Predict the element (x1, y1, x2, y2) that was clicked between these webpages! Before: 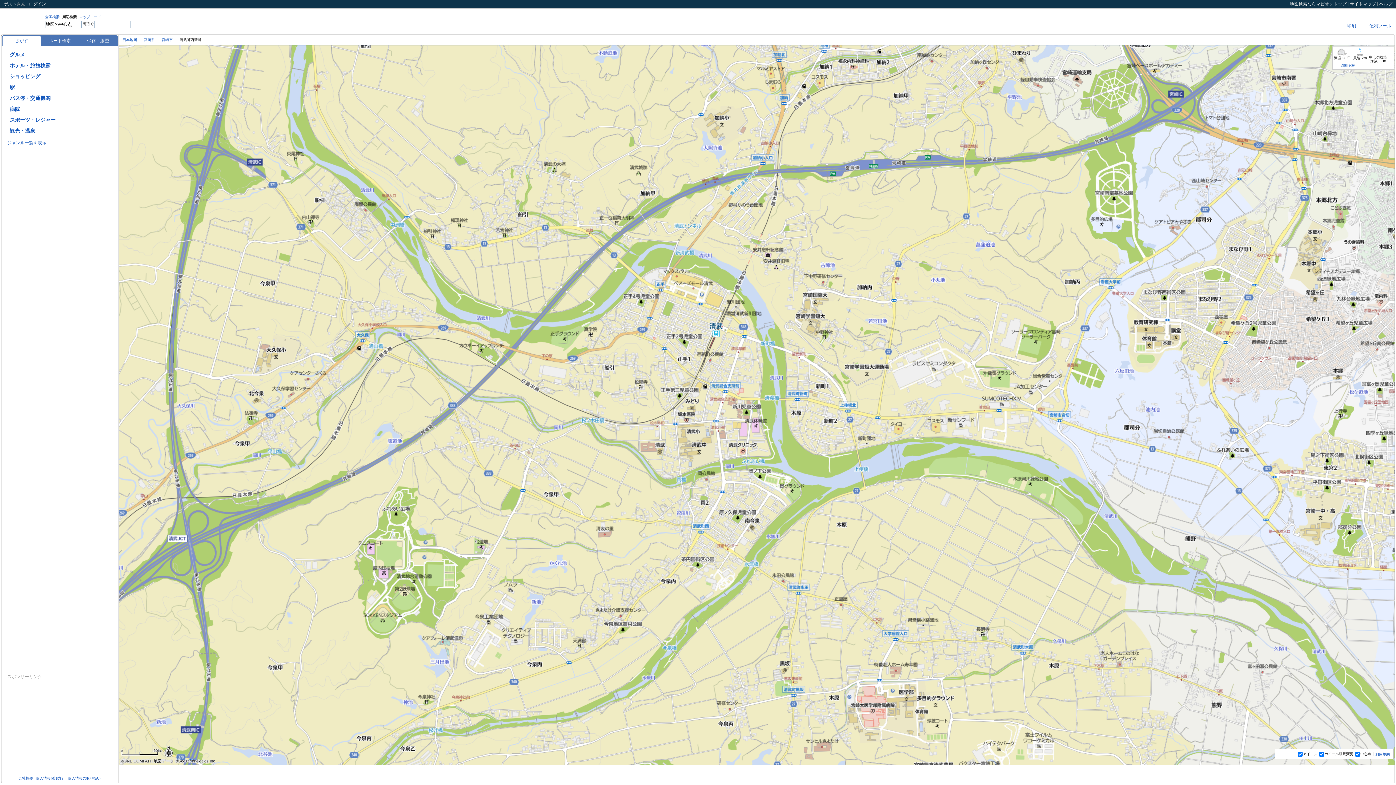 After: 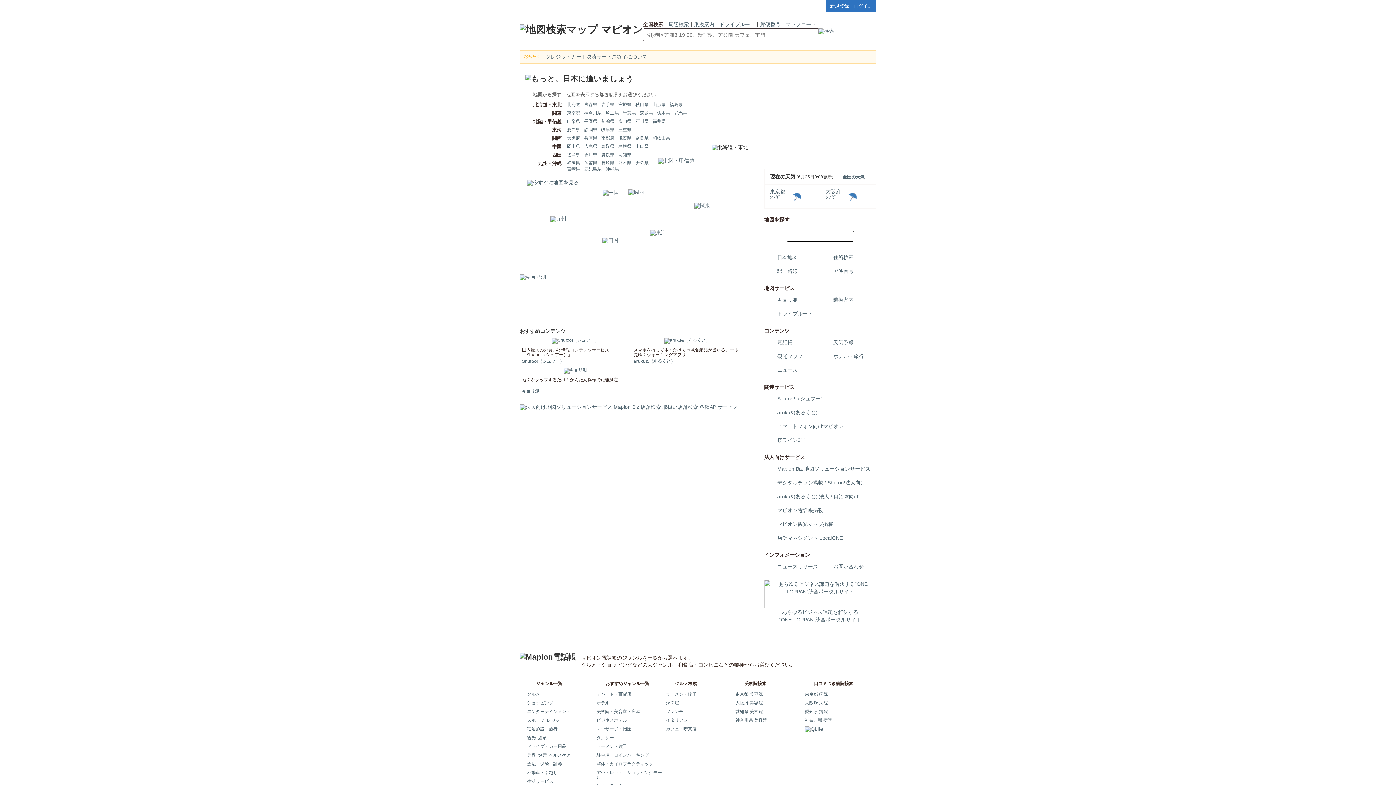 Action: bbox: (2, 14, 41, 28)